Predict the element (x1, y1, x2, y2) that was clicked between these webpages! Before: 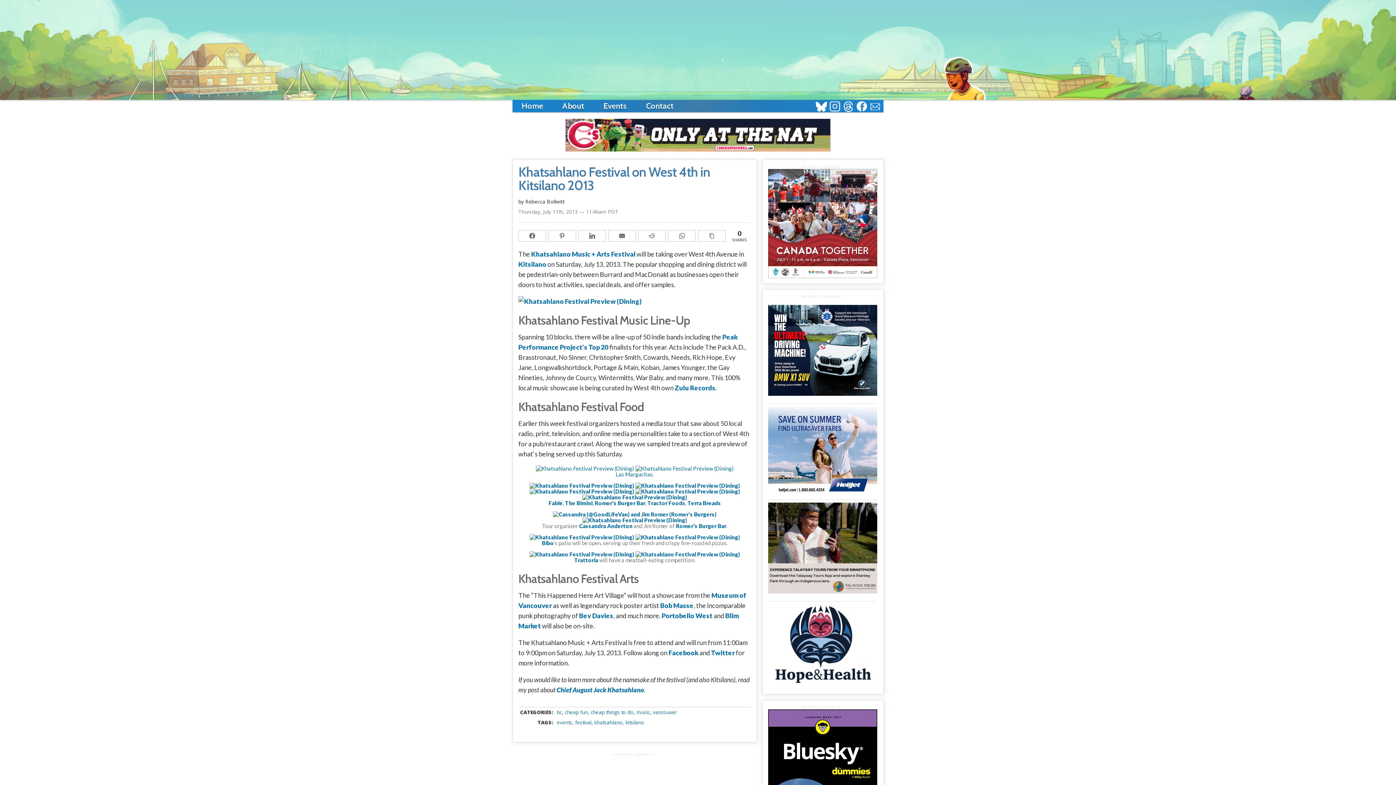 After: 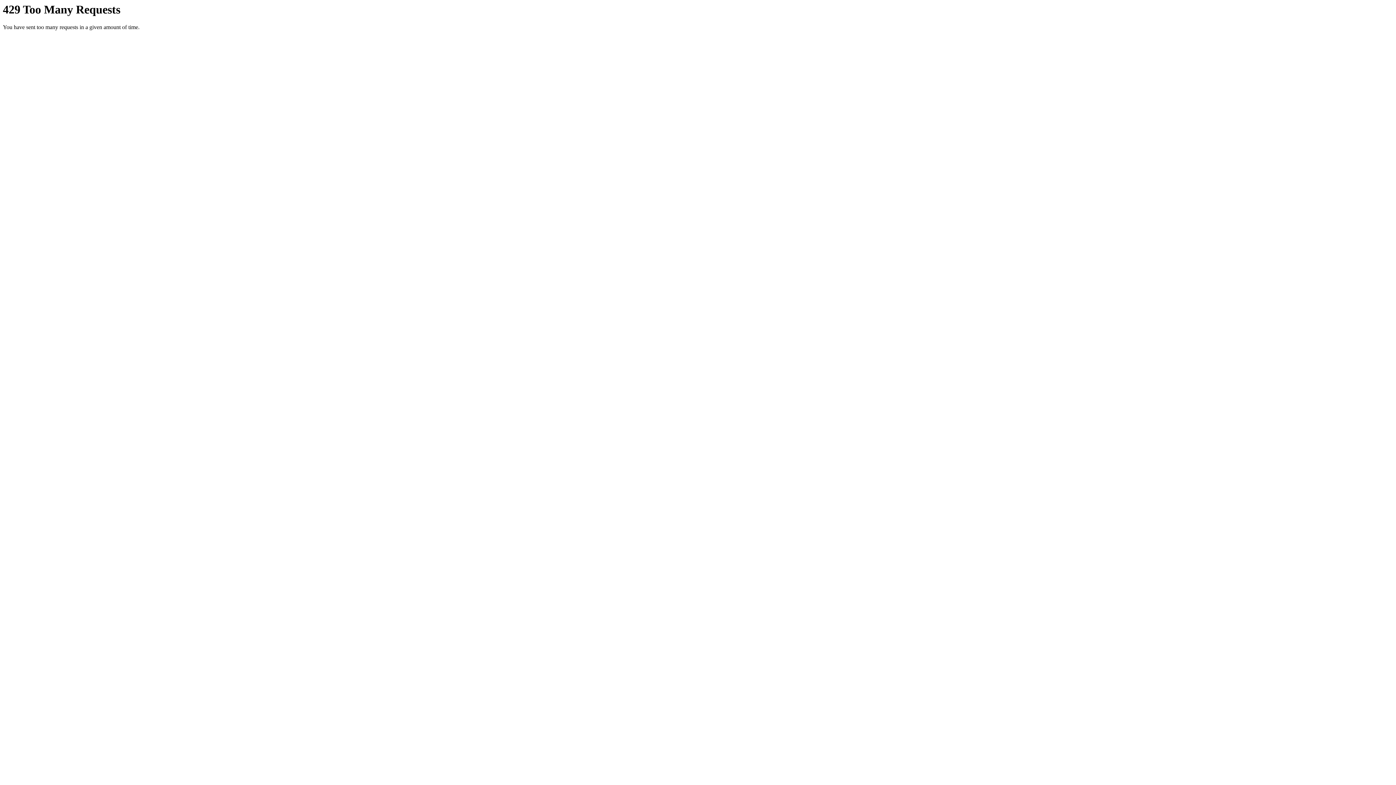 Action: bbox: (635, 551, 740, 557)